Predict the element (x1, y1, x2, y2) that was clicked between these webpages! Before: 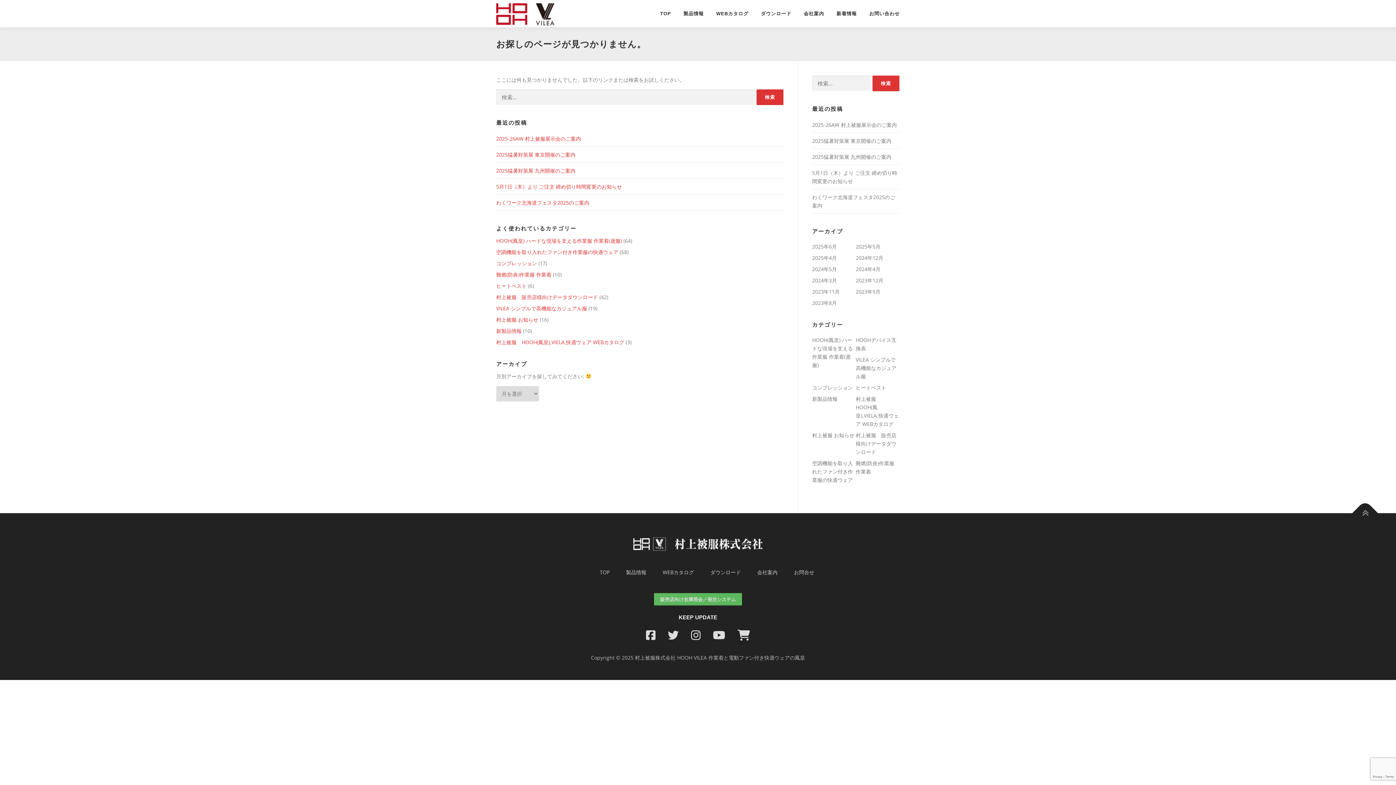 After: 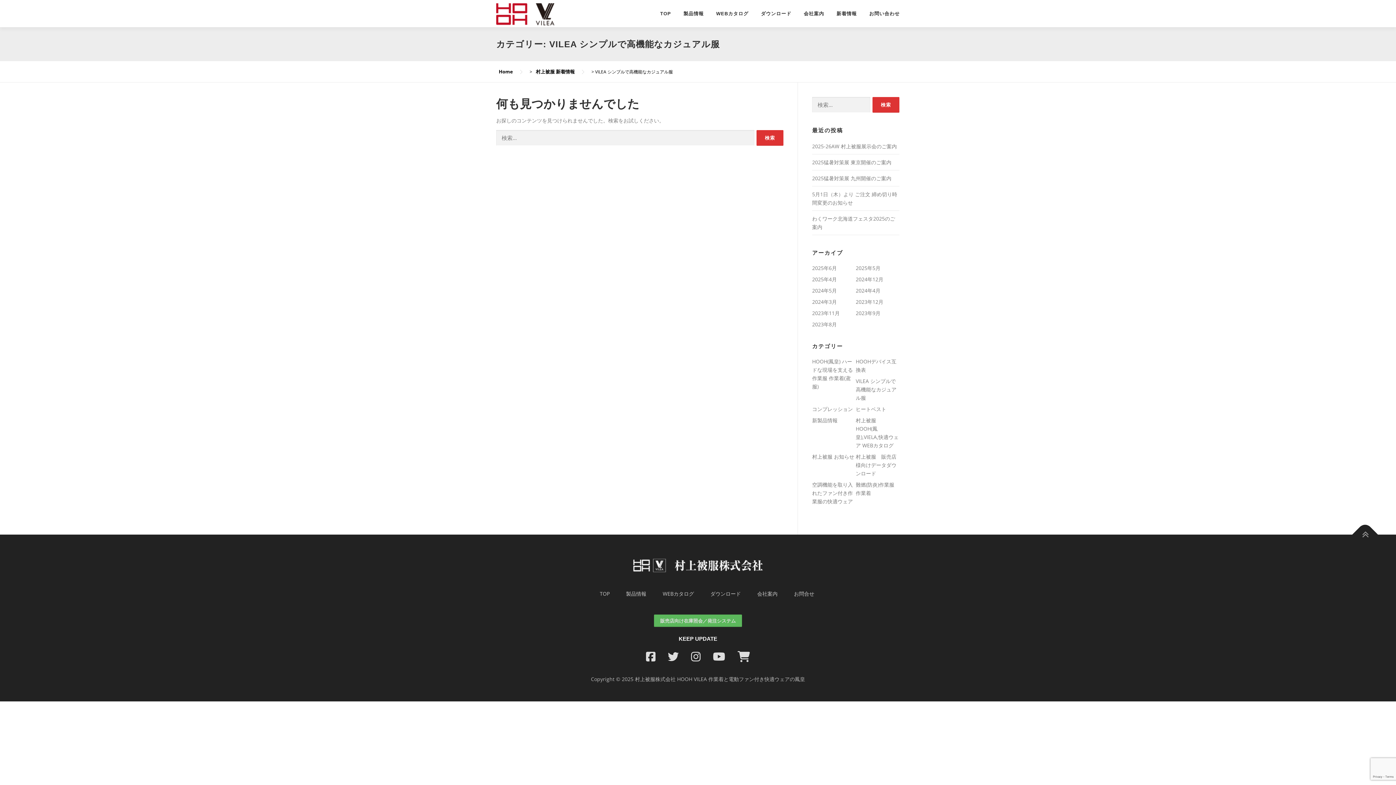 Action: label: VILEA シンプルで高機能なカジュアル服 bbox: (856, 356, 896, 380)